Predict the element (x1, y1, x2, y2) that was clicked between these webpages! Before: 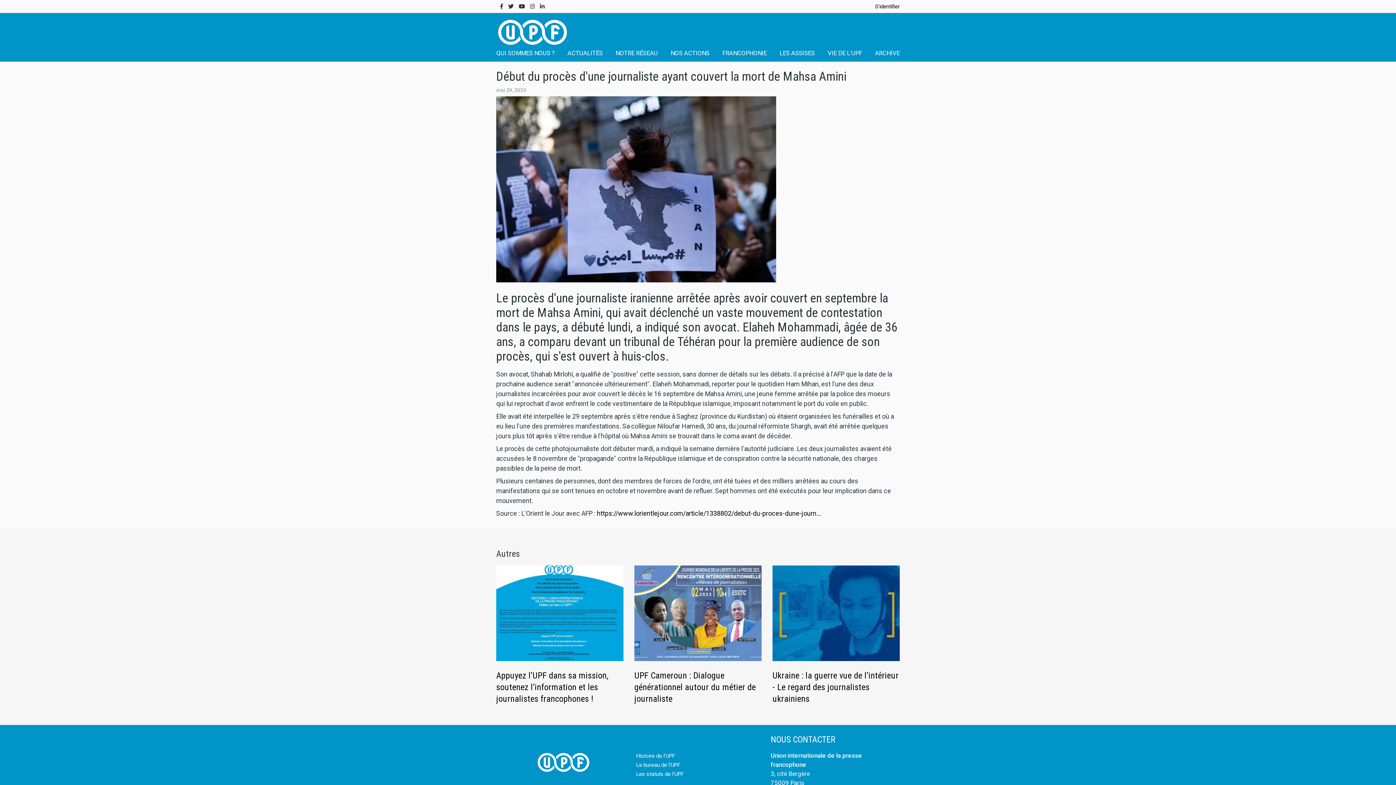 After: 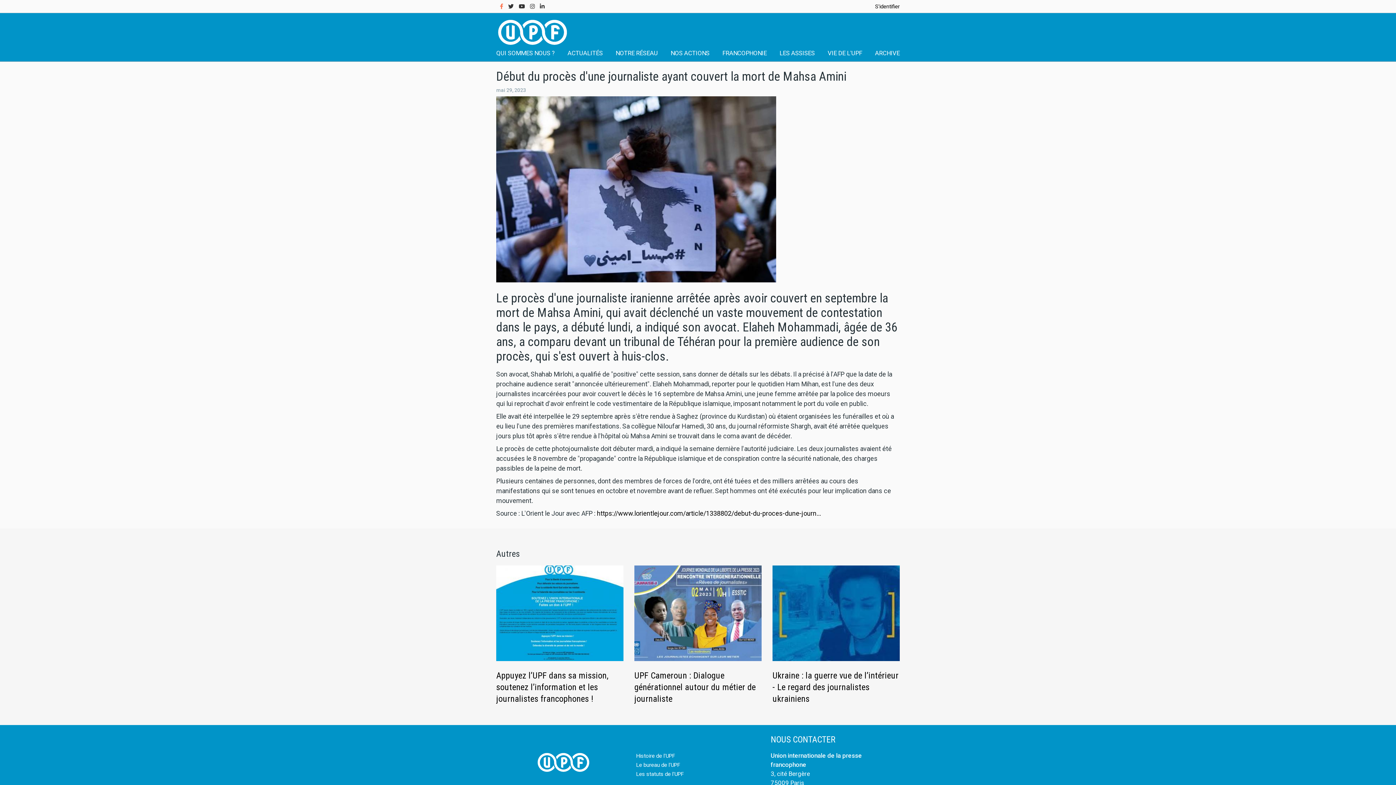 Action: bbox: (496, 2, 503, 9)